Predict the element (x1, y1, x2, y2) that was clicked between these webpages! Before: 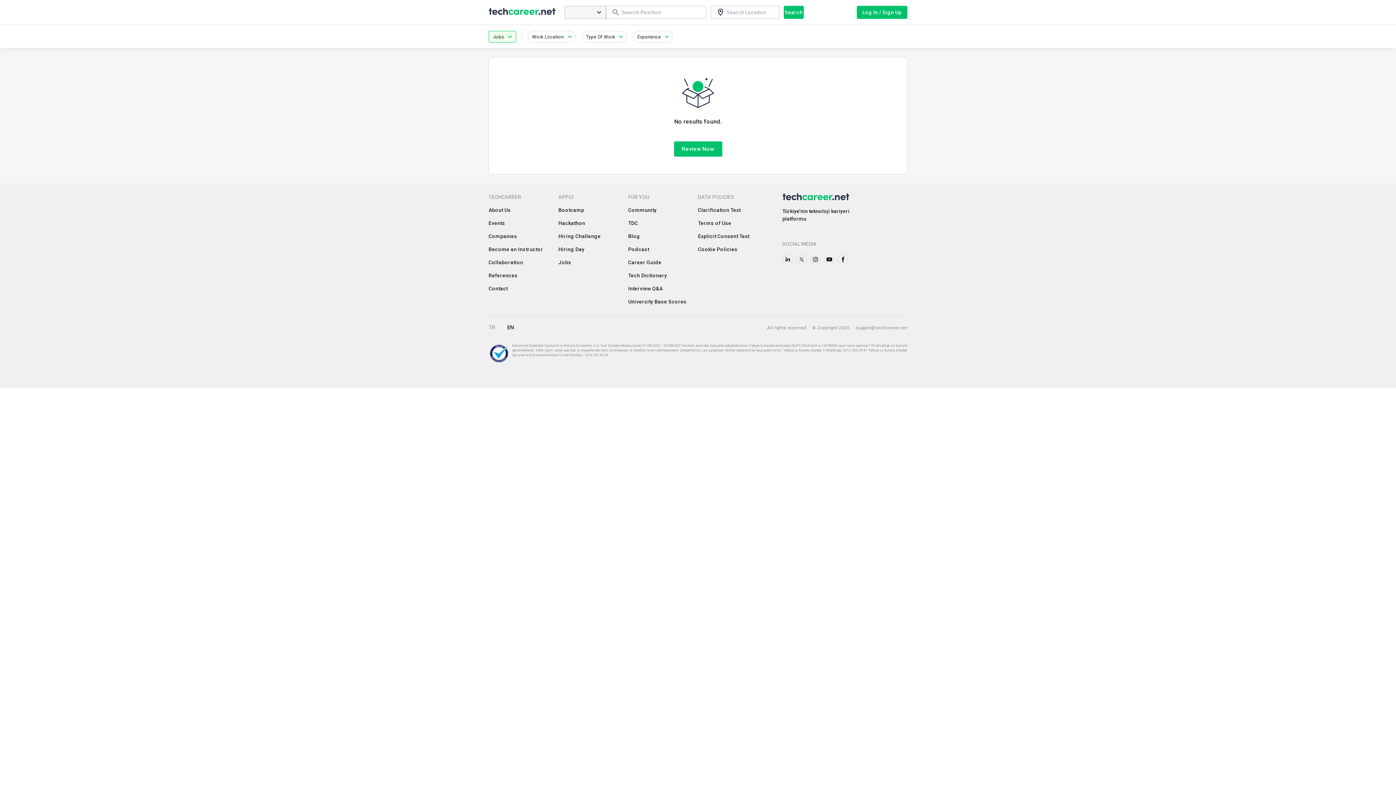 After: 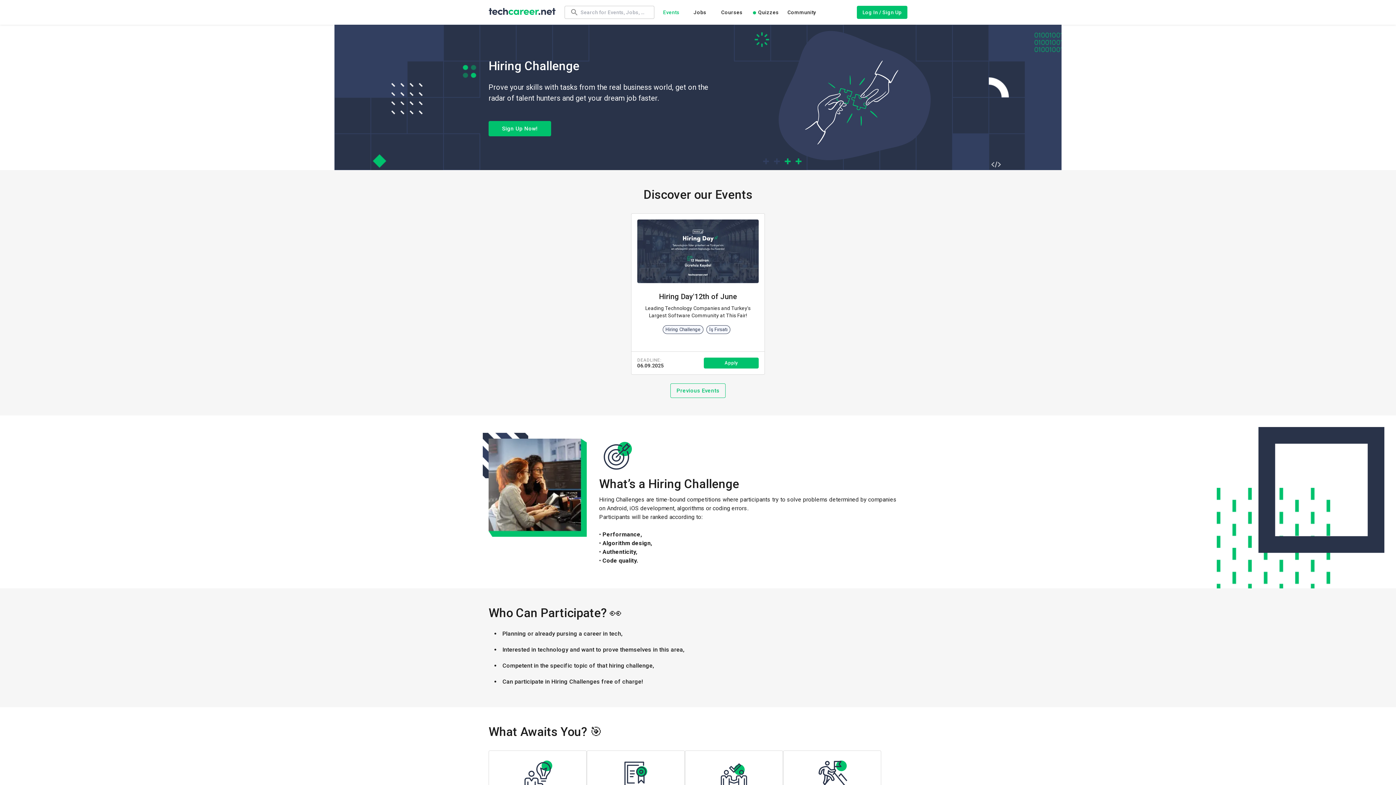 Action: label: Hiring Challenge bbox: (558, 229, 600, 242)